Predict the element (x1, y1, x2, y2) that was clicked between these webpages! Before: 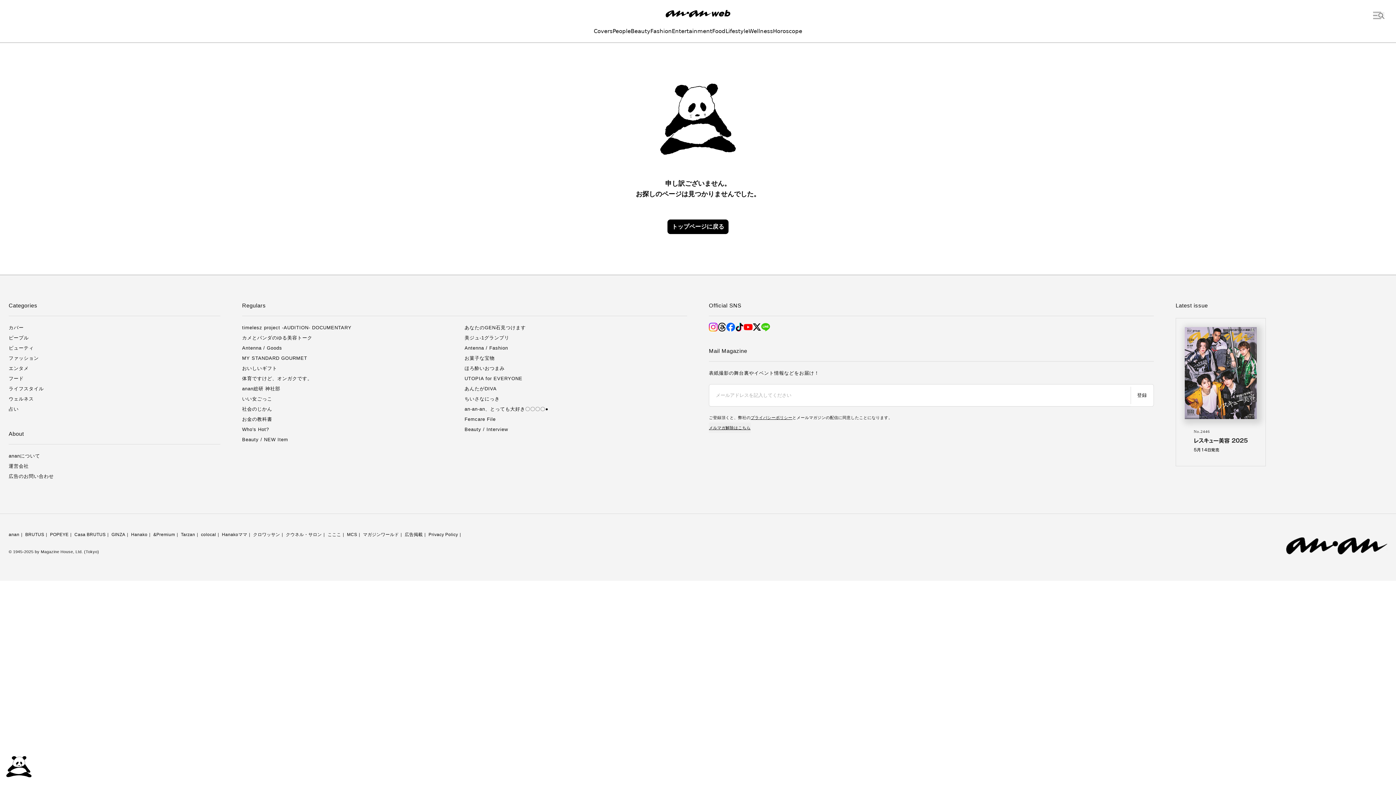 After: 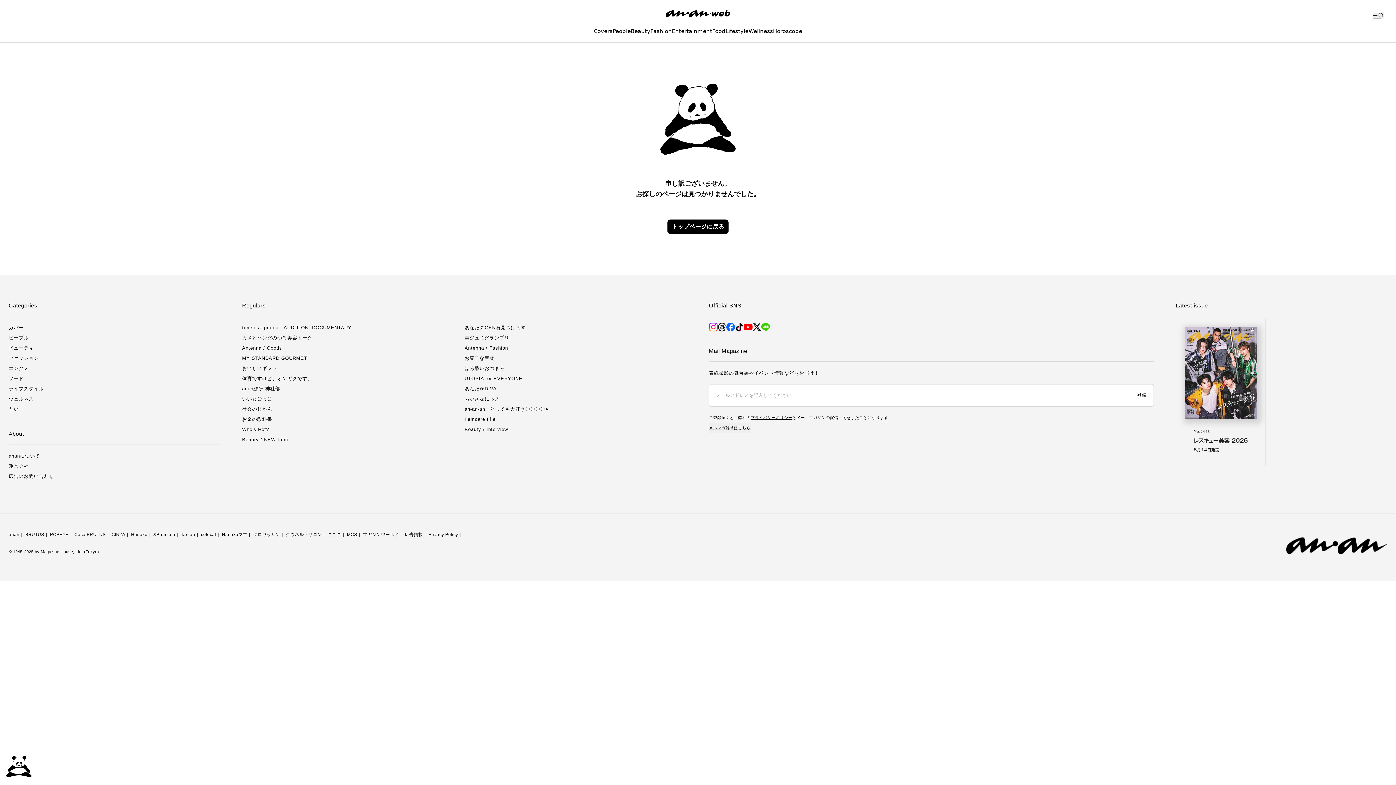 Action: label: こここ bbox: (327, 532, 341, 537)